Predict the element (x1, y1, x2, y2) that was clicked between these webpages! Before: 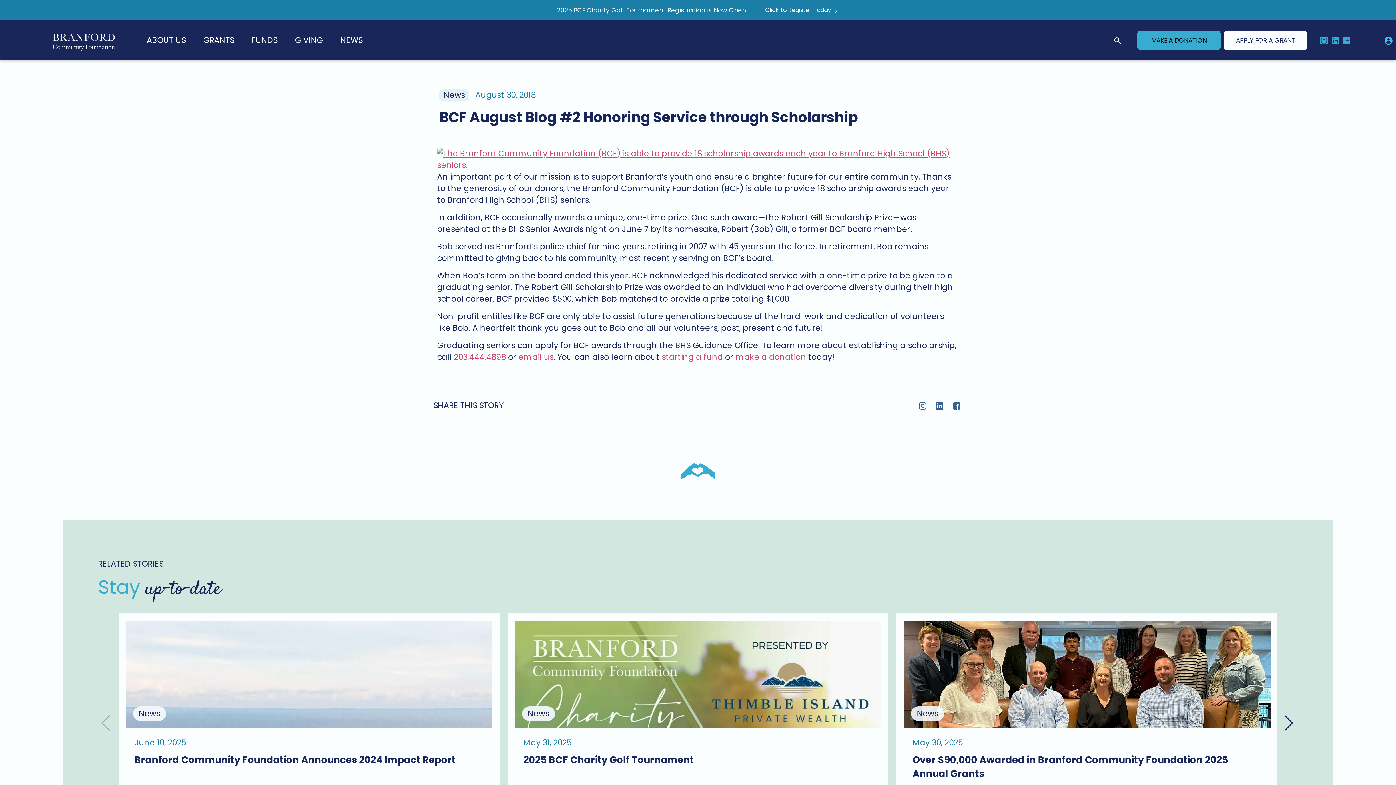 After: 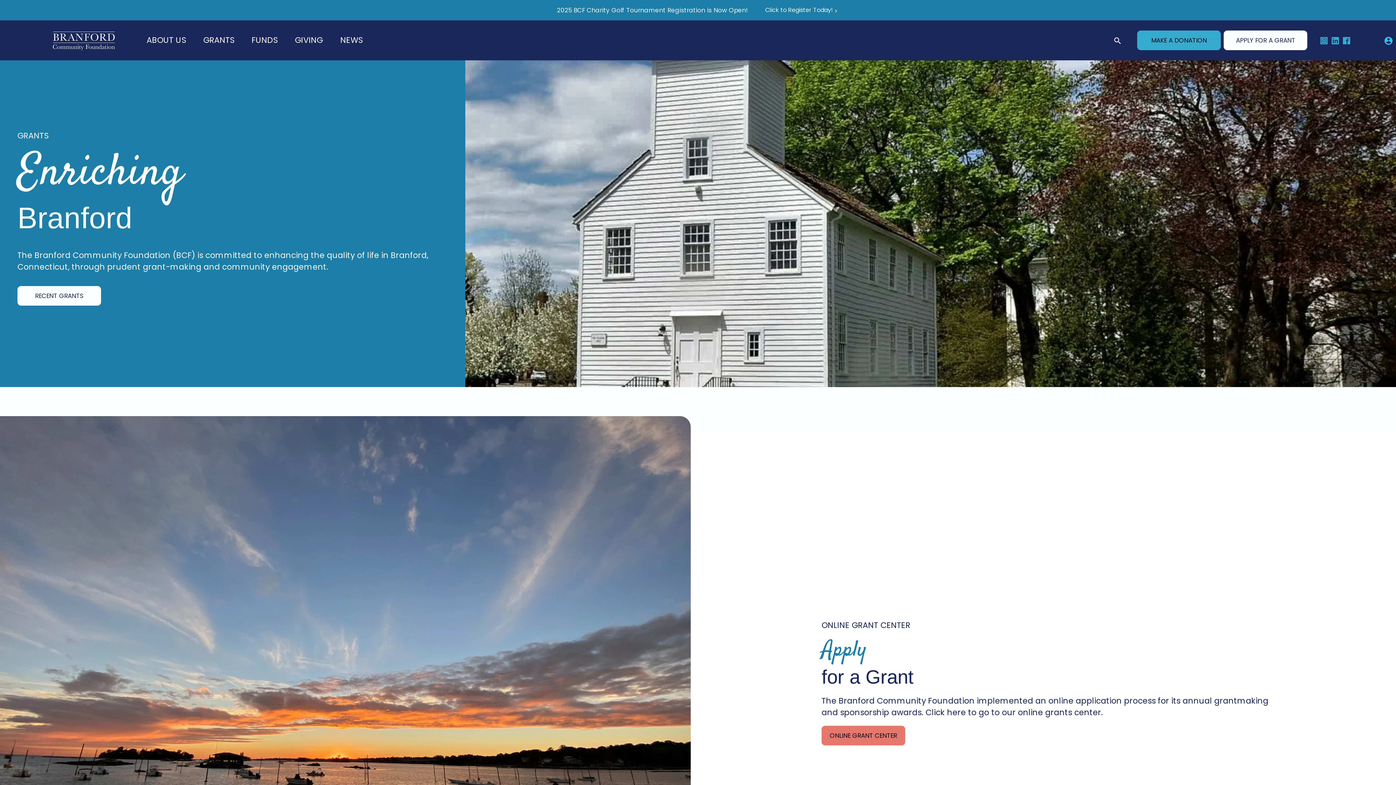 Action: bbox: (200, 31, 237, 49) label: GRANTS